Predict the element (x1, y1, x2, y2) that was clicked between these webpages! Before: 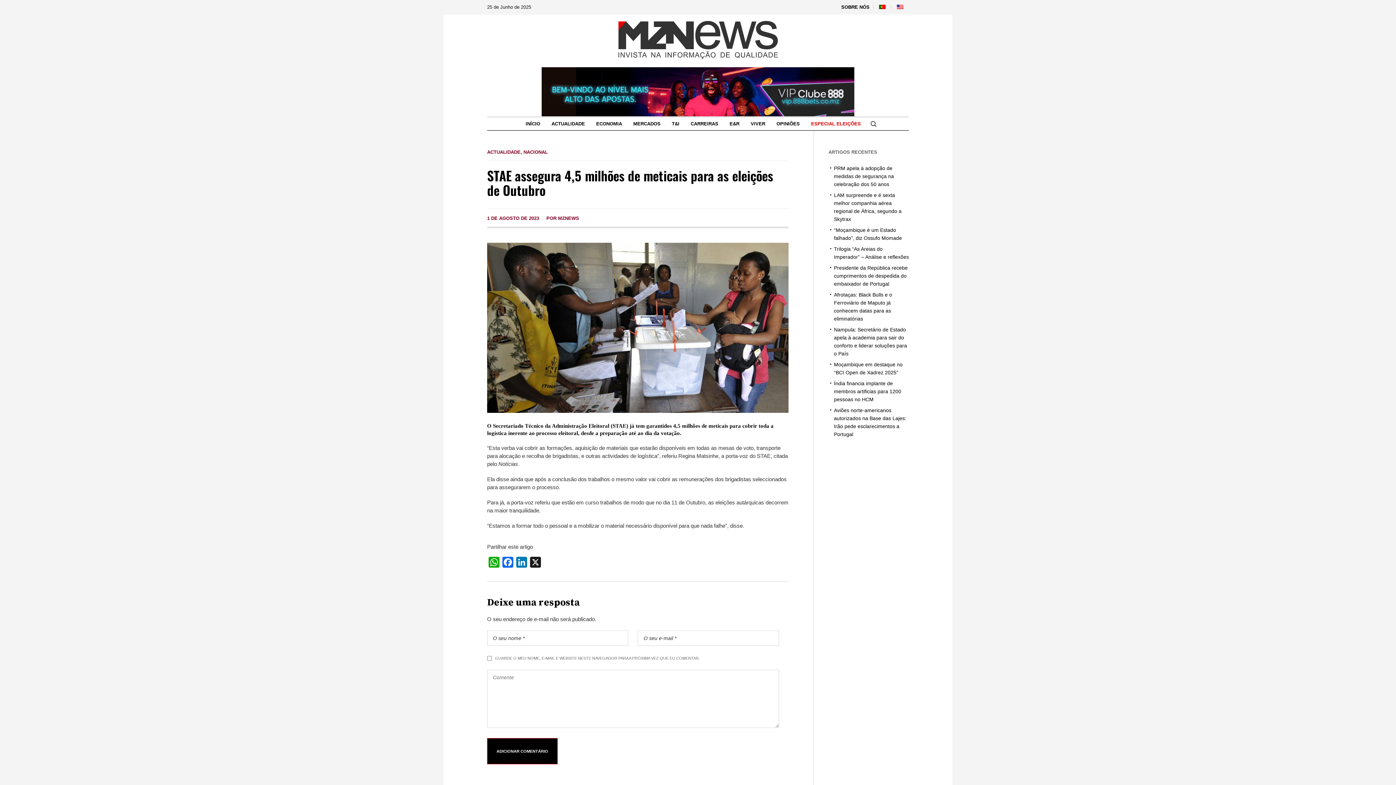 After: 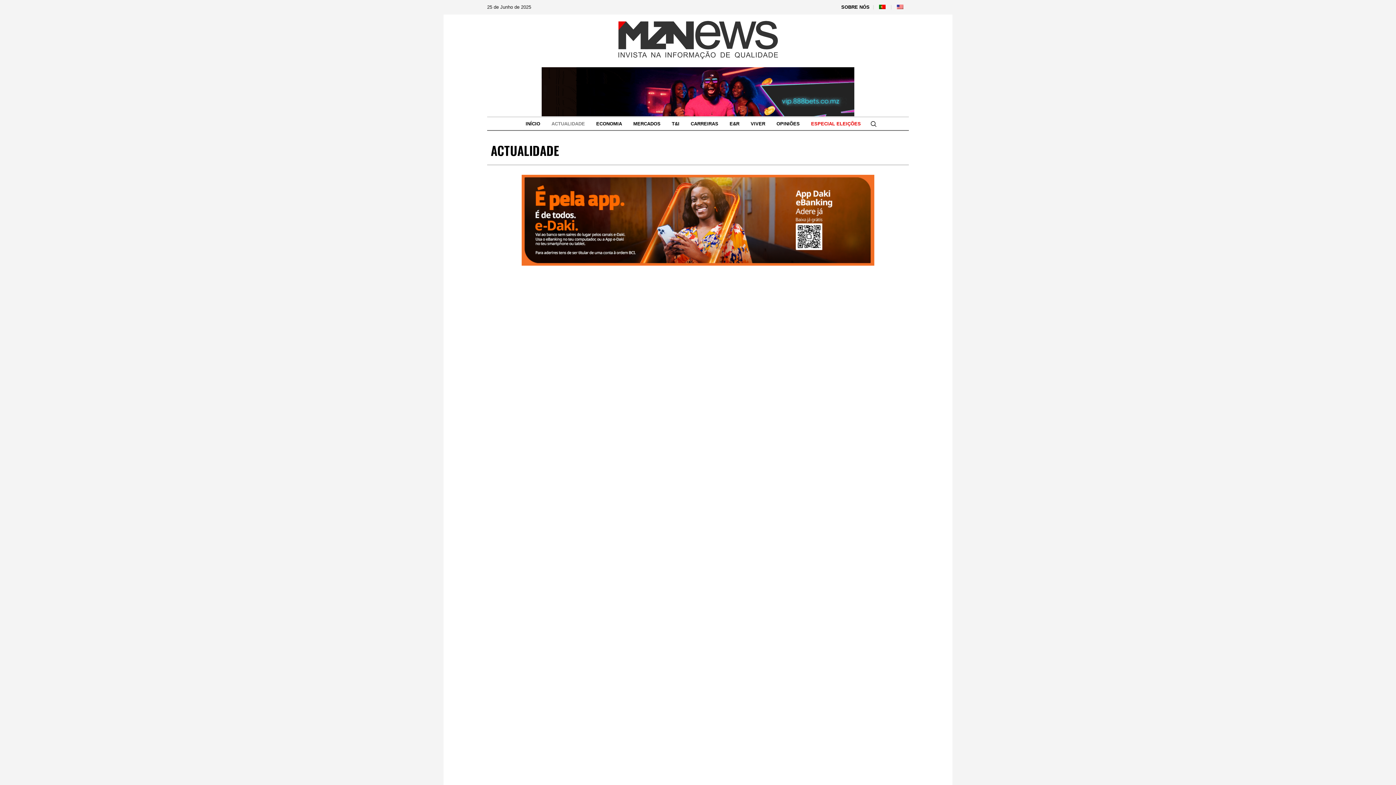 Action: label: ACTUALIDADE bbox: (546, 117, 590, 130)